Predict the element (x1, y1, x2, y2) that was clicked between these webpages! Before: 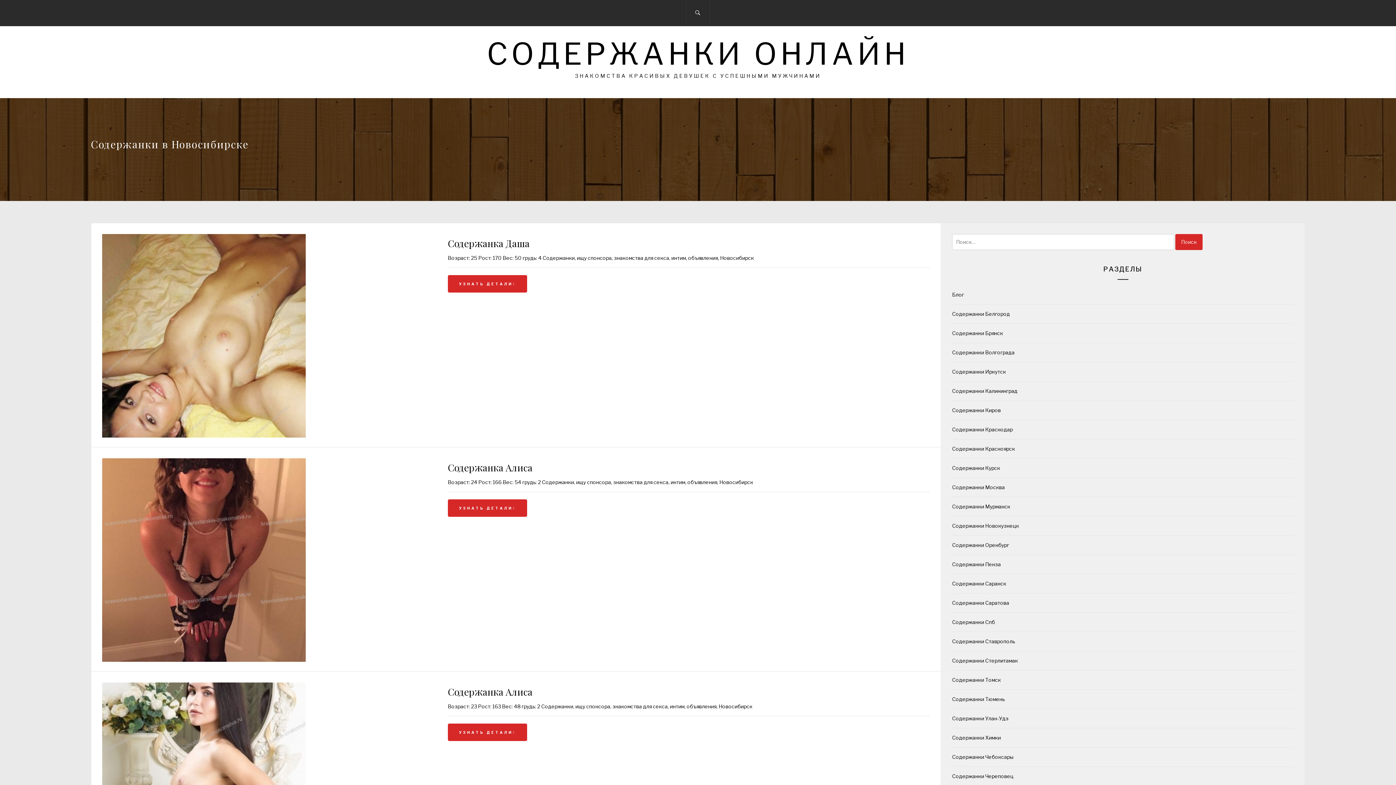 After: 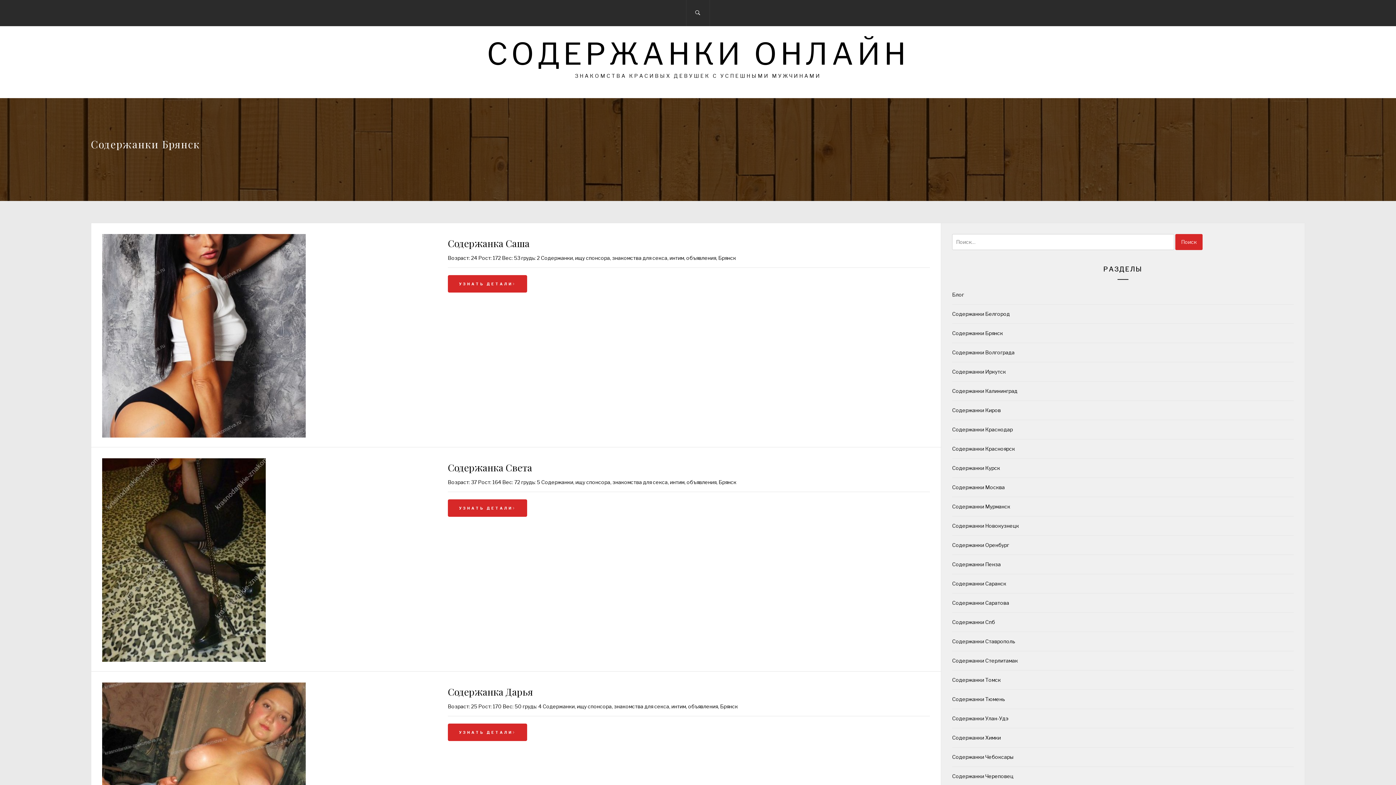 Action: bbox: (952, 330, 1003, 336) label: Содержанки Брянск